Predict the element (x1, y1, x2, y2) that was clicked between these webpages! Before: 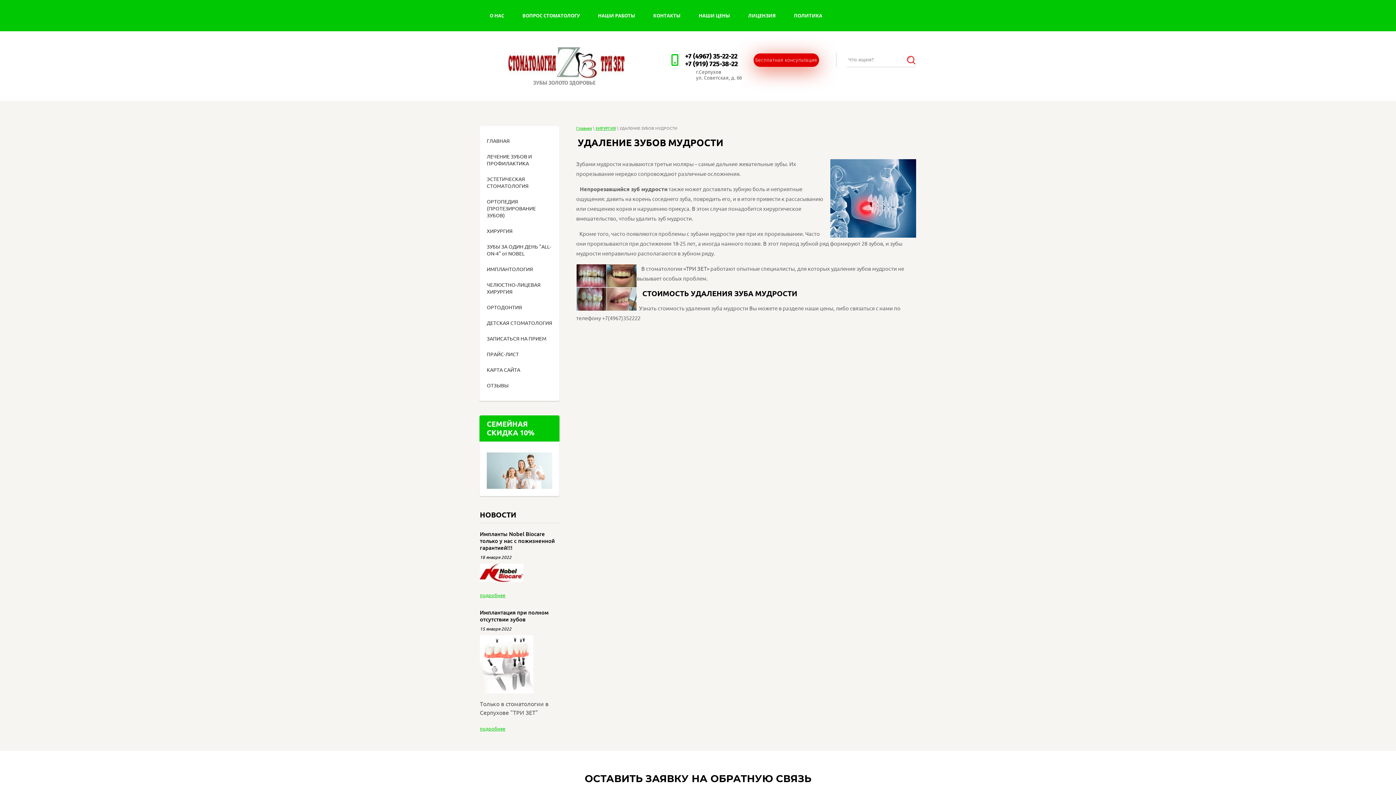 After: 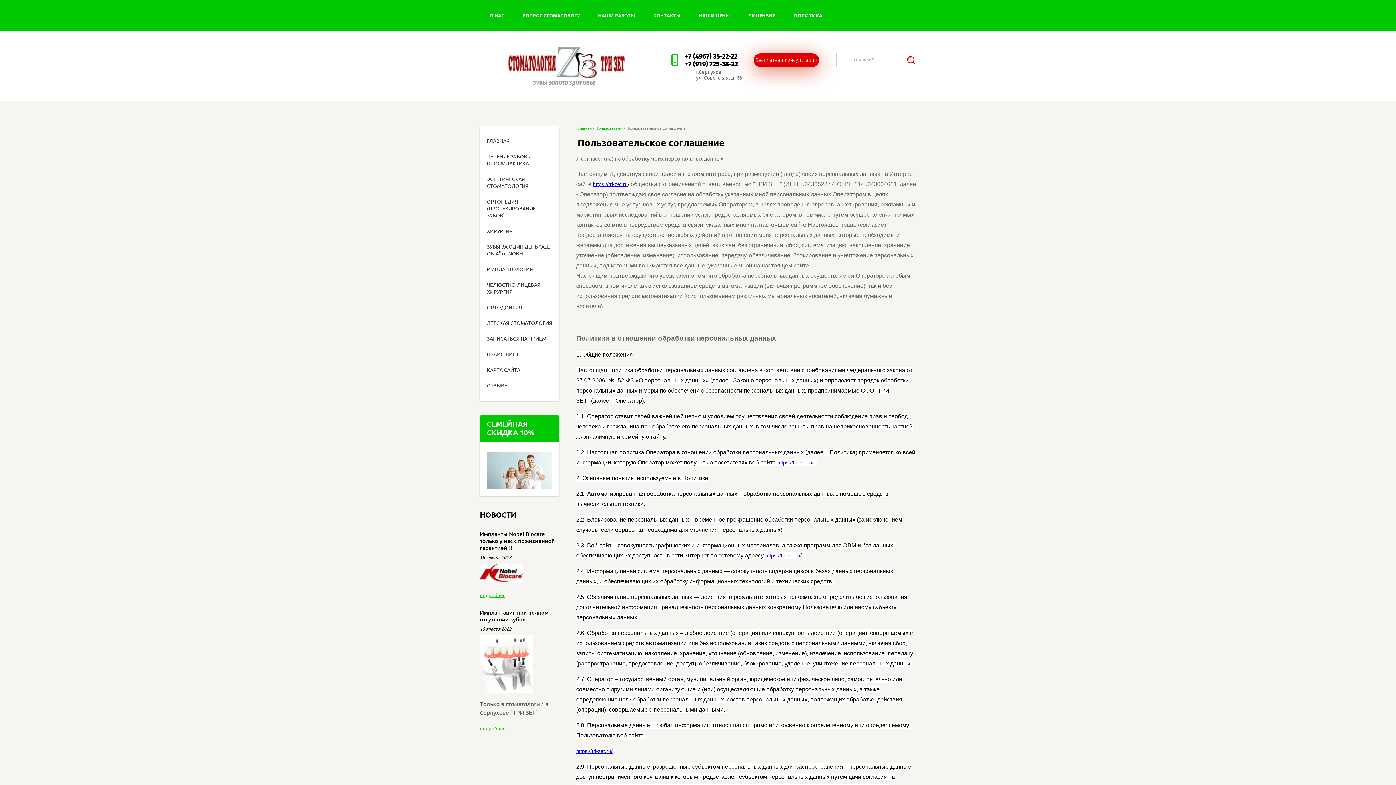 Action: bbox: (788, 8, 828, 22) label: ПОЛИТИКА